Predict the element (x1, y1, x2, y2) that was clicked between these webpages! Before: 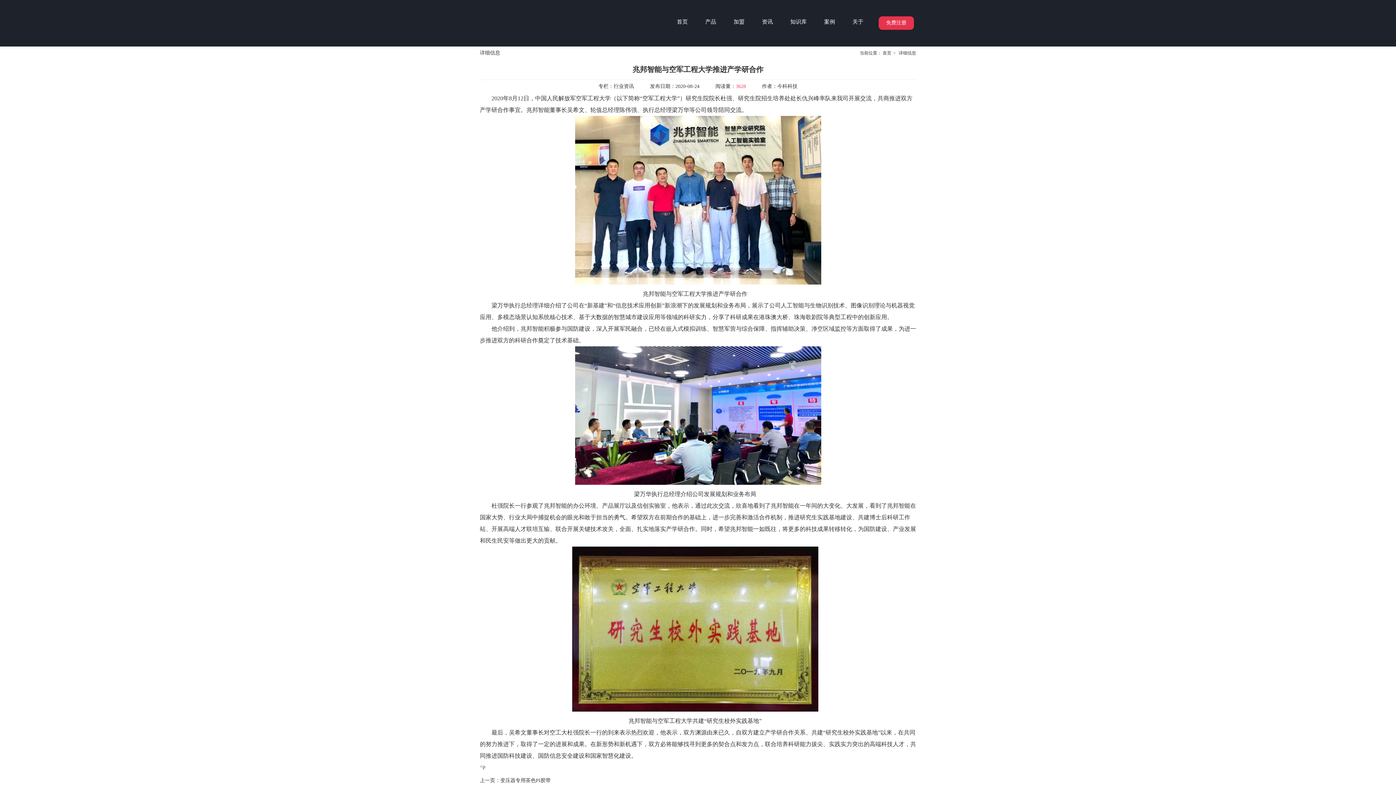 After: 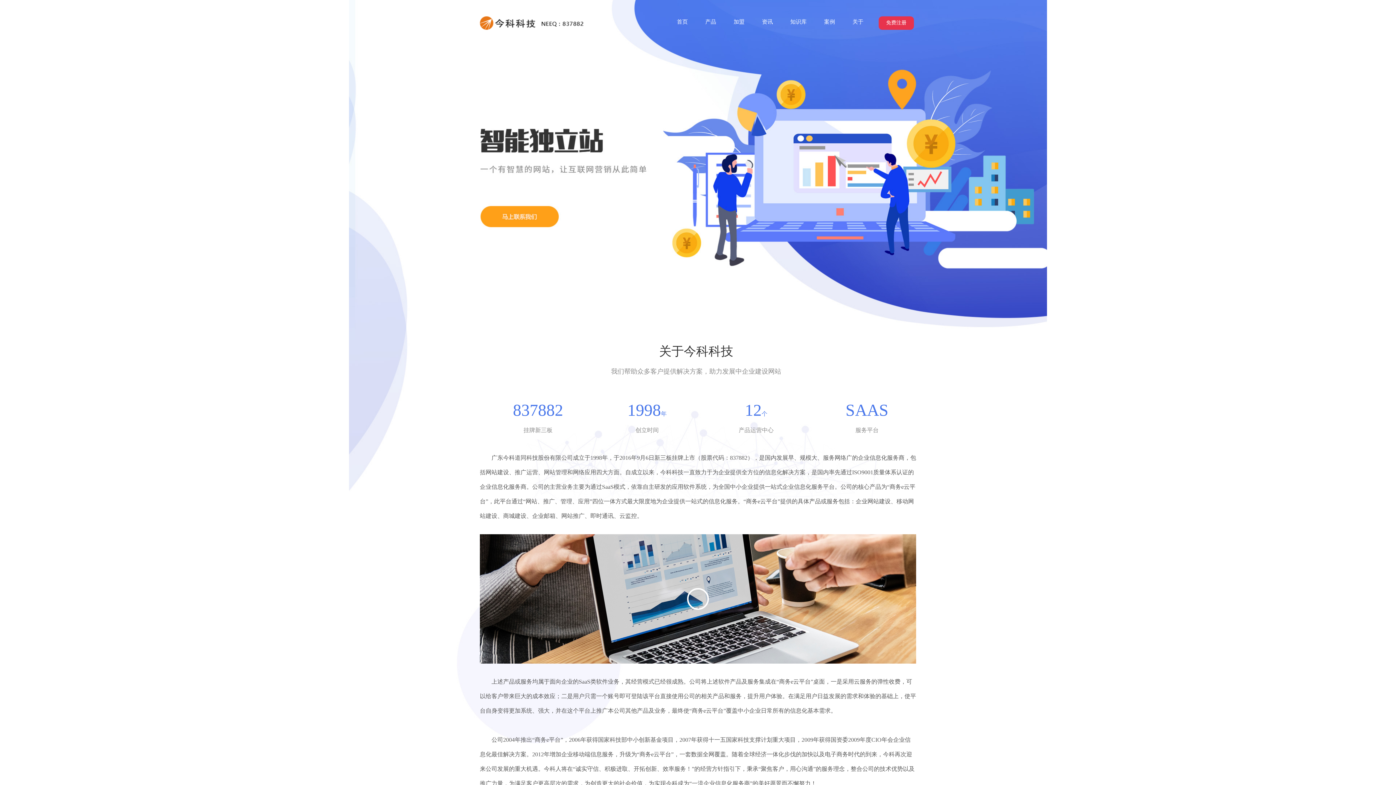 Action: label: 关于 bbox: (852, 18, 863, 24)